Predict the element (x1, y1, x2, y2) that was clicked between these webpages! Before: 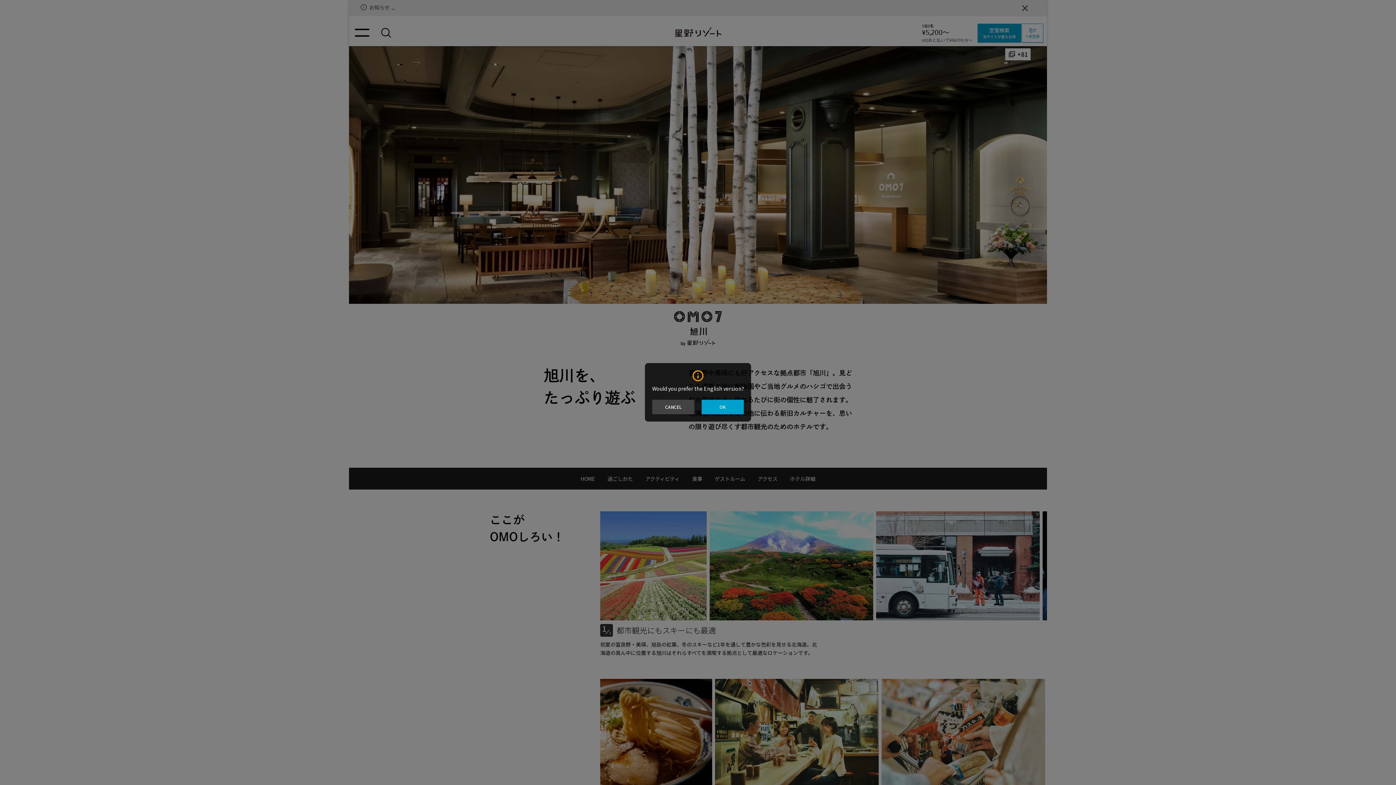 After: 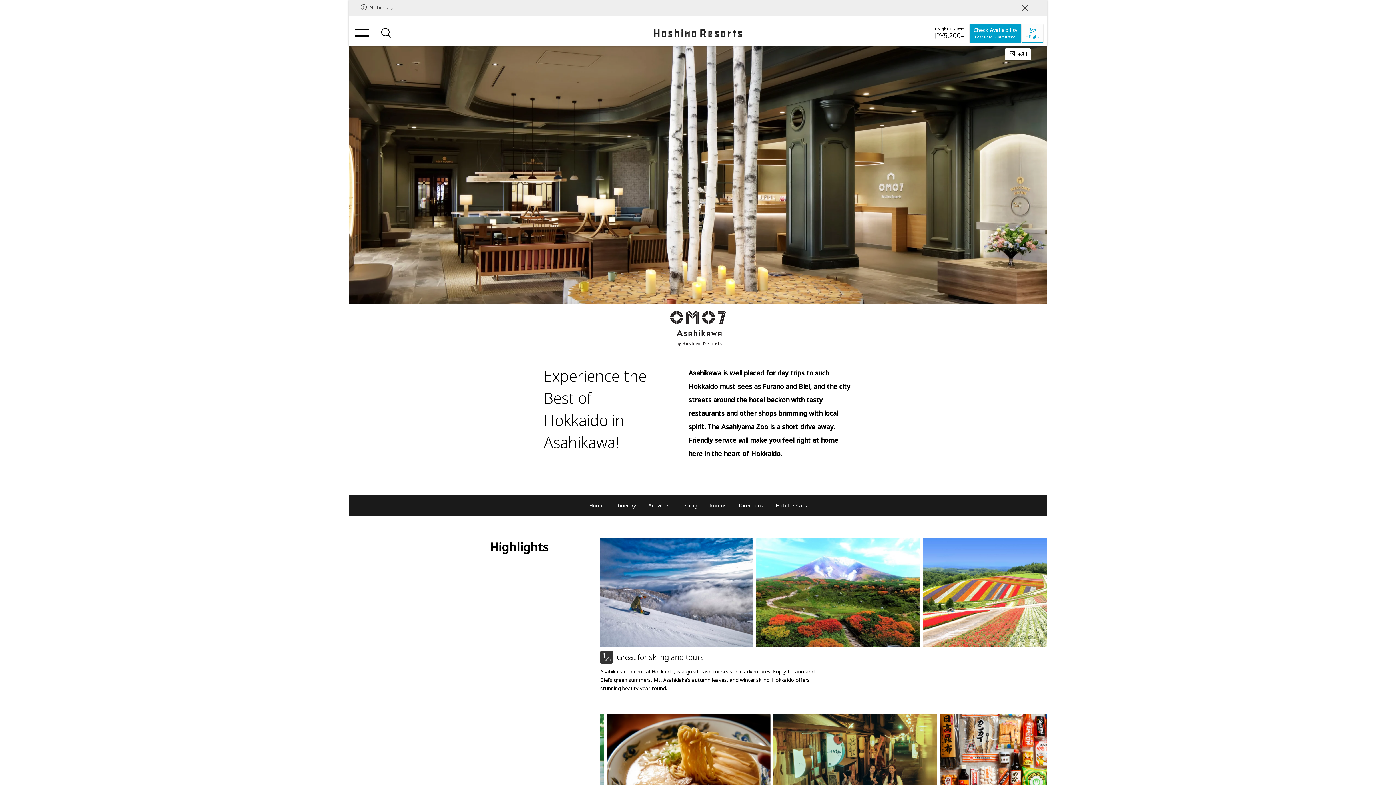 Action: label: OK bbox: (701, 400, 744, 414)